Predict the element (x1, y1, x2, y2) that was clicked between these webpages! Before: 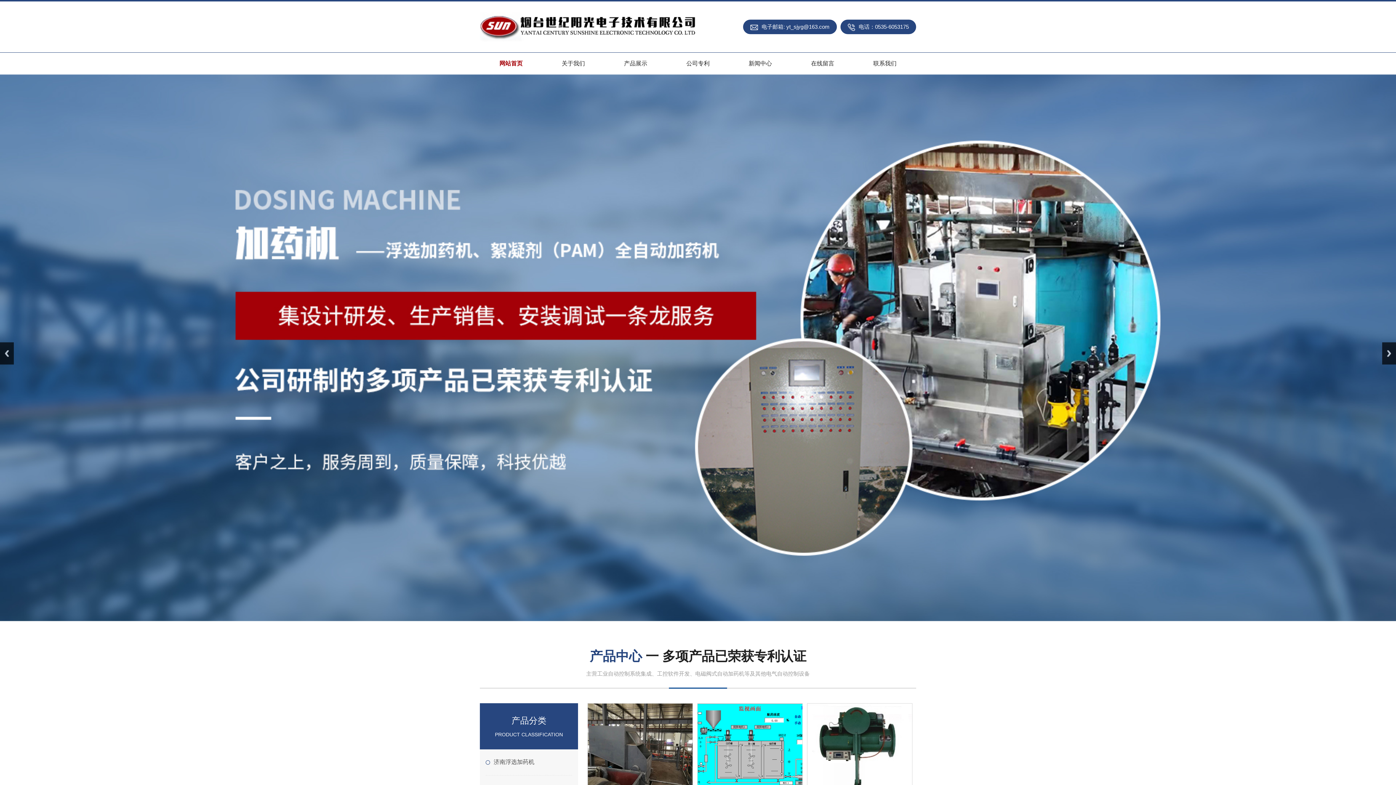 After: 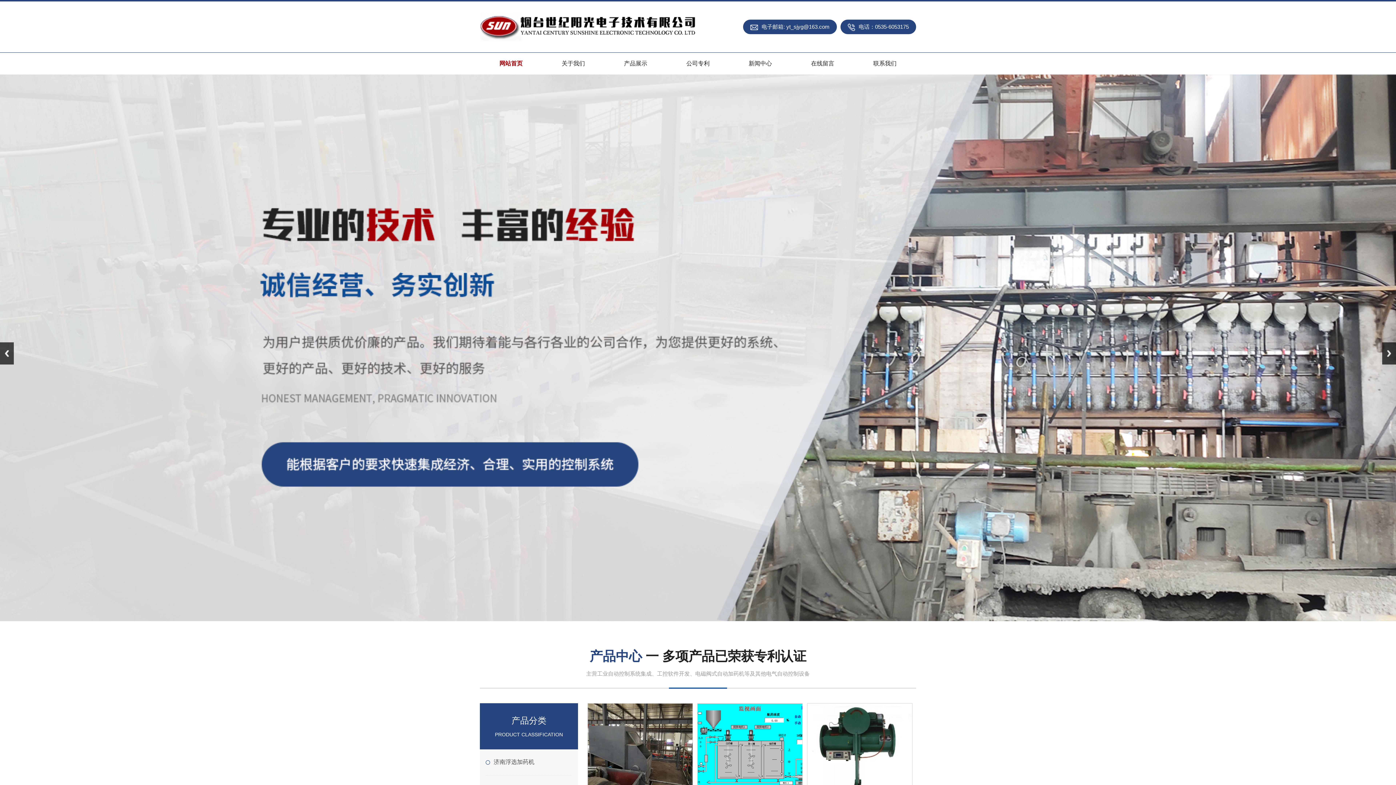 Action: label: Next bbox: (1382, 342, 1396, 364)